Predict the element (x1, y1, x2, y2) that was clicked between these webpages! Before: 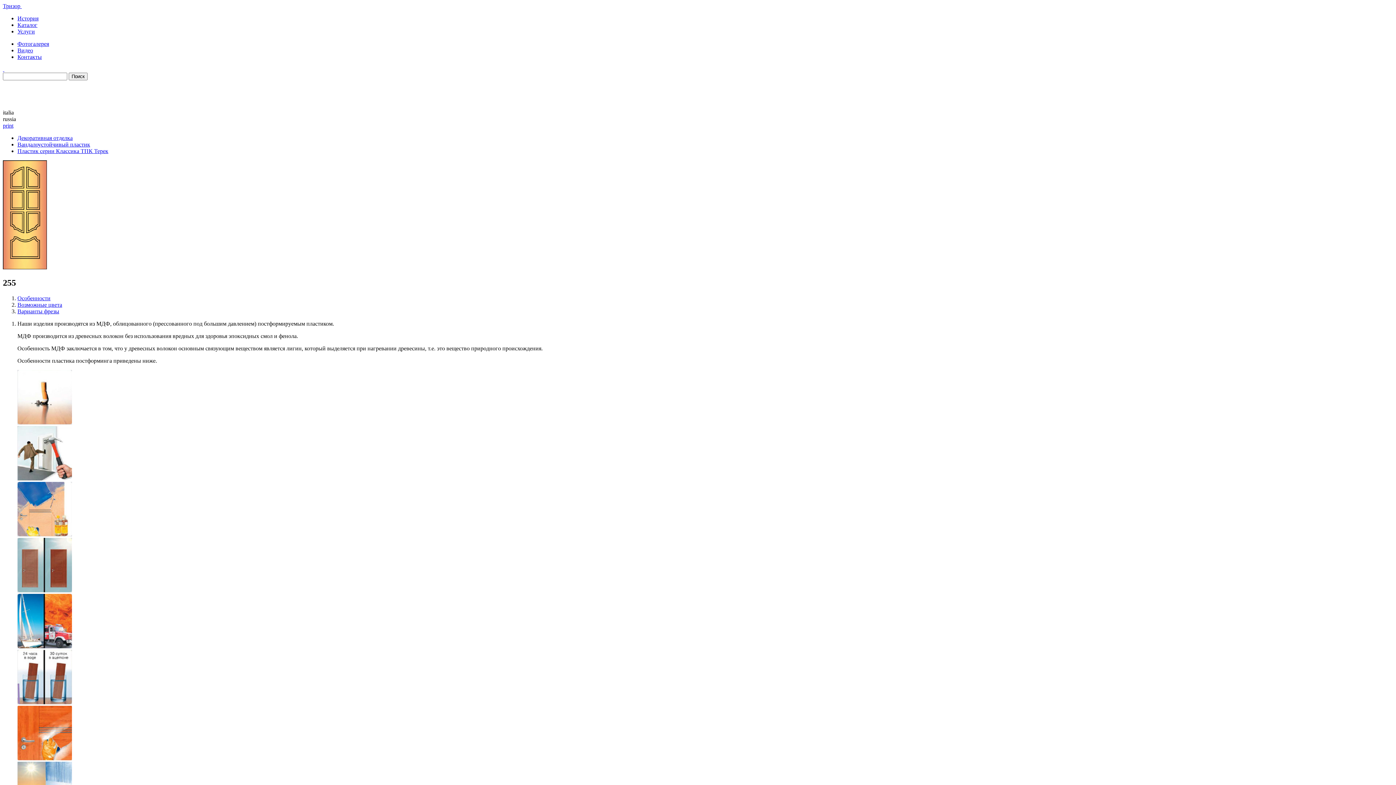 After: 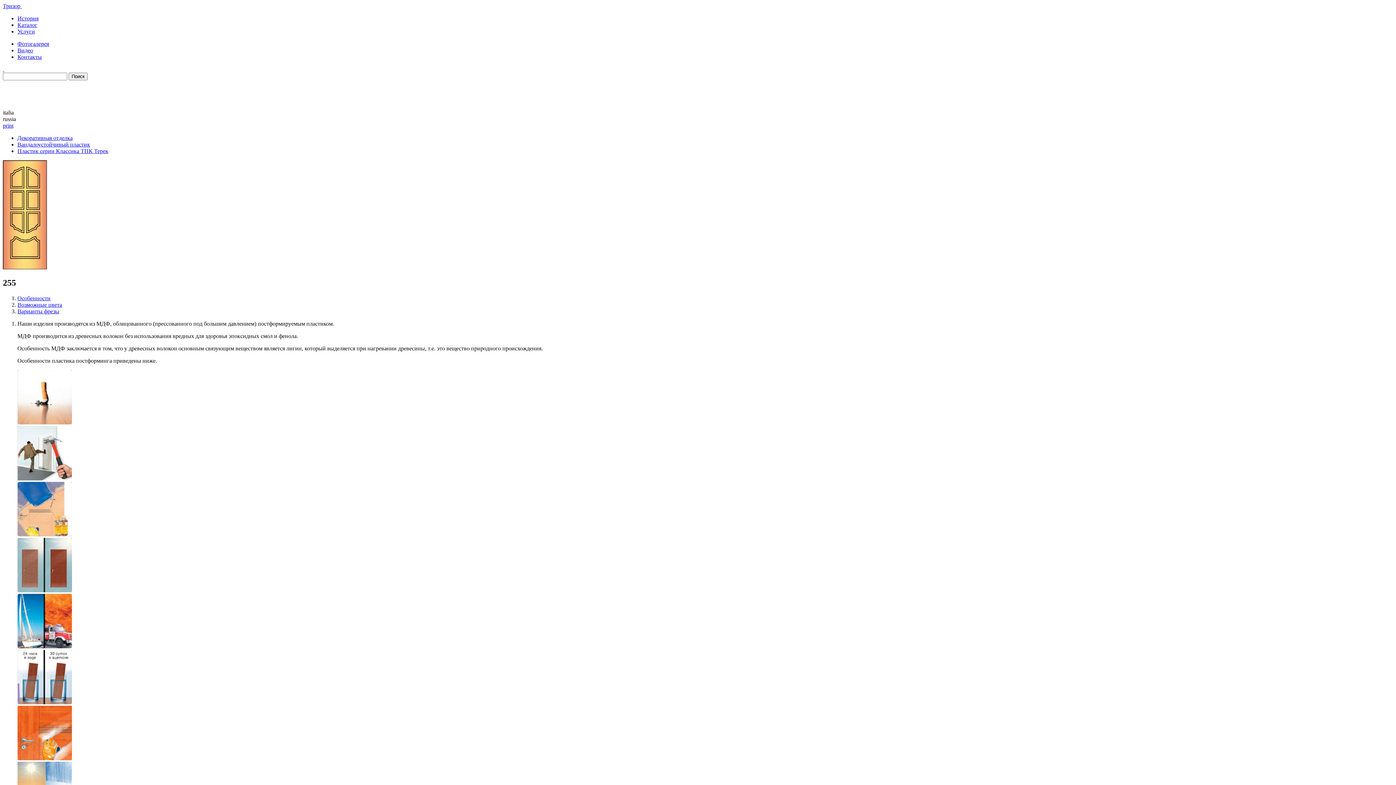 Action: label: print bbox: (2, 122, 13, 128)